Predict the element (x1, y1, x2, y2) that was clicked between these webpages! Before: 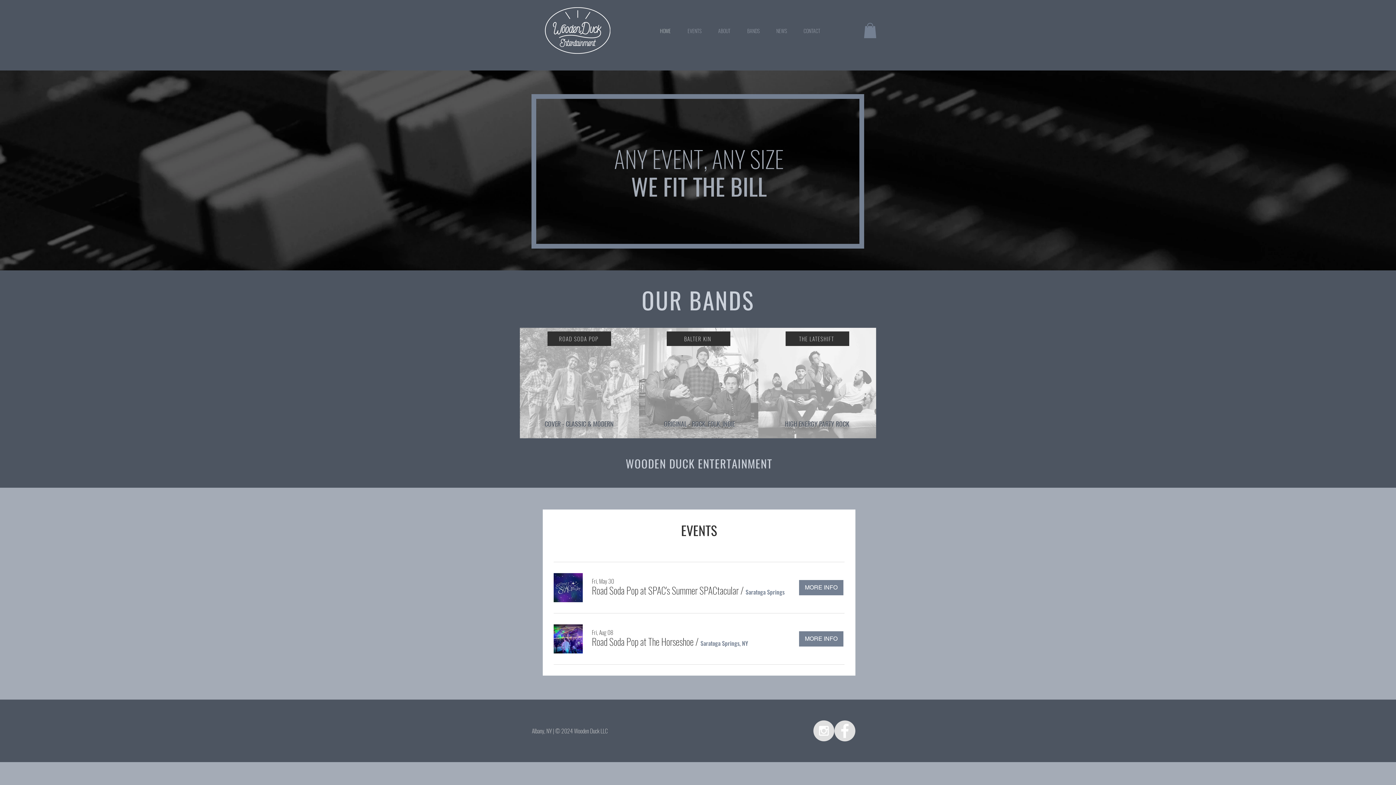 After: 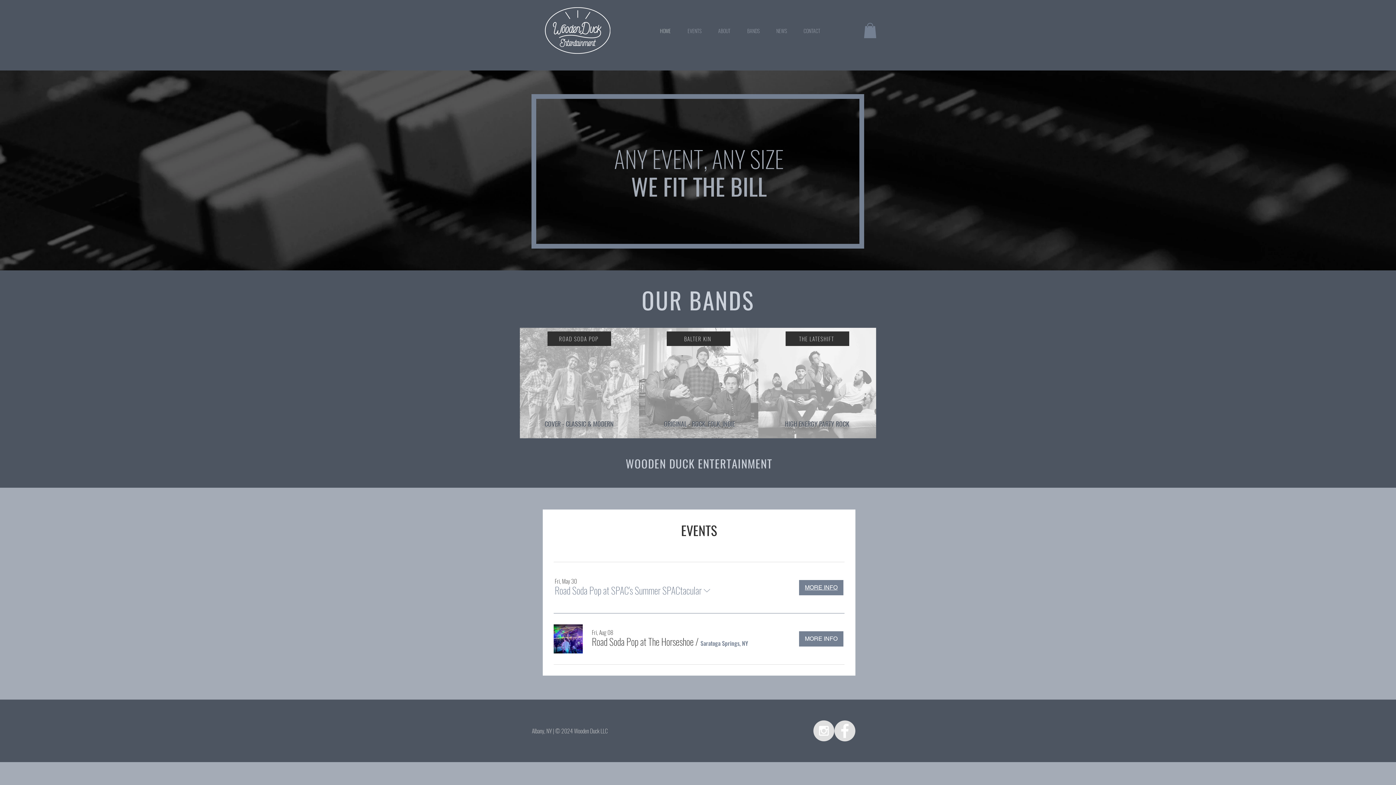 Action: bbox: (799, 580, 843, 595) label: MORE INFO